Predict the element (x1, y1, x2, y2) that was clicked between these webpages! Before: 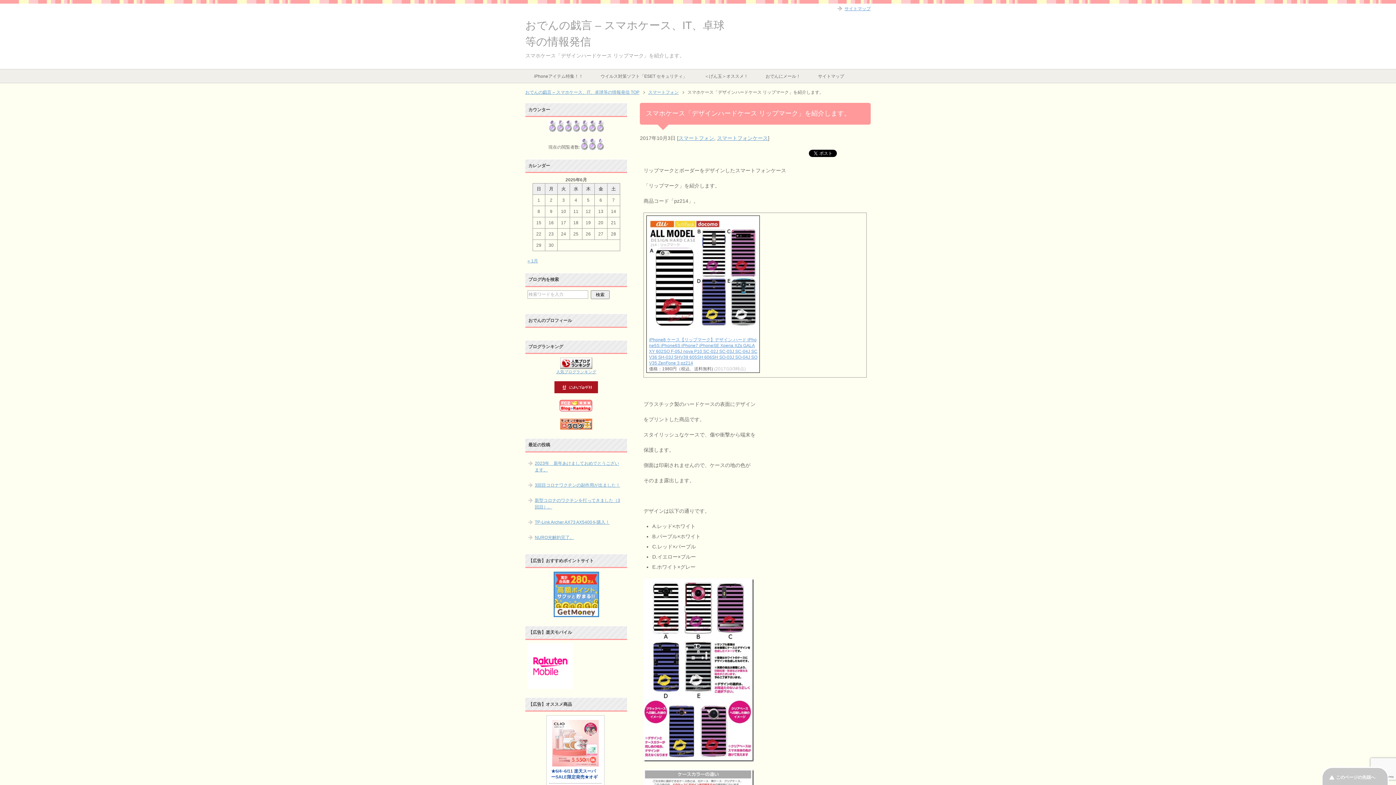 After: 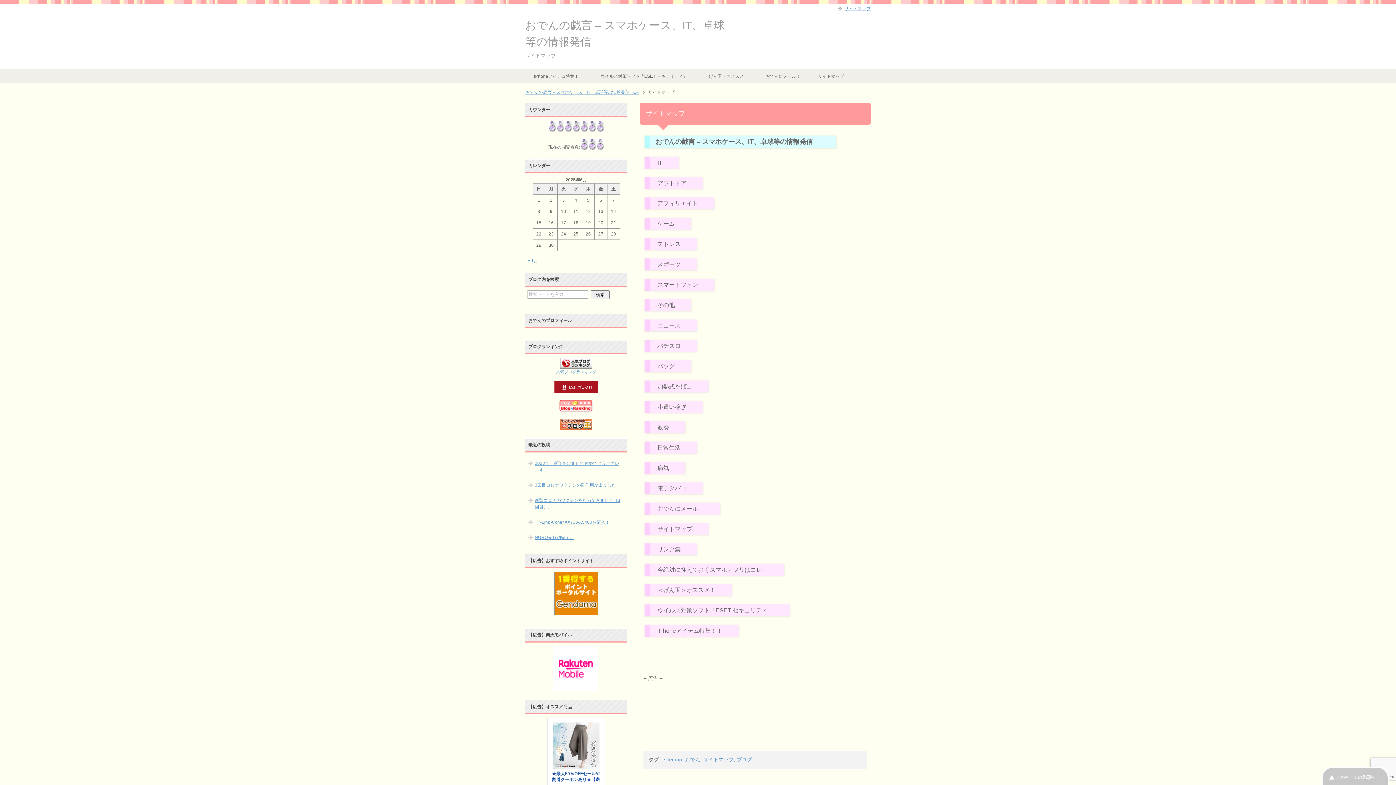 Action: label: サイトマップ bbox: (837, 6, 870, 11)